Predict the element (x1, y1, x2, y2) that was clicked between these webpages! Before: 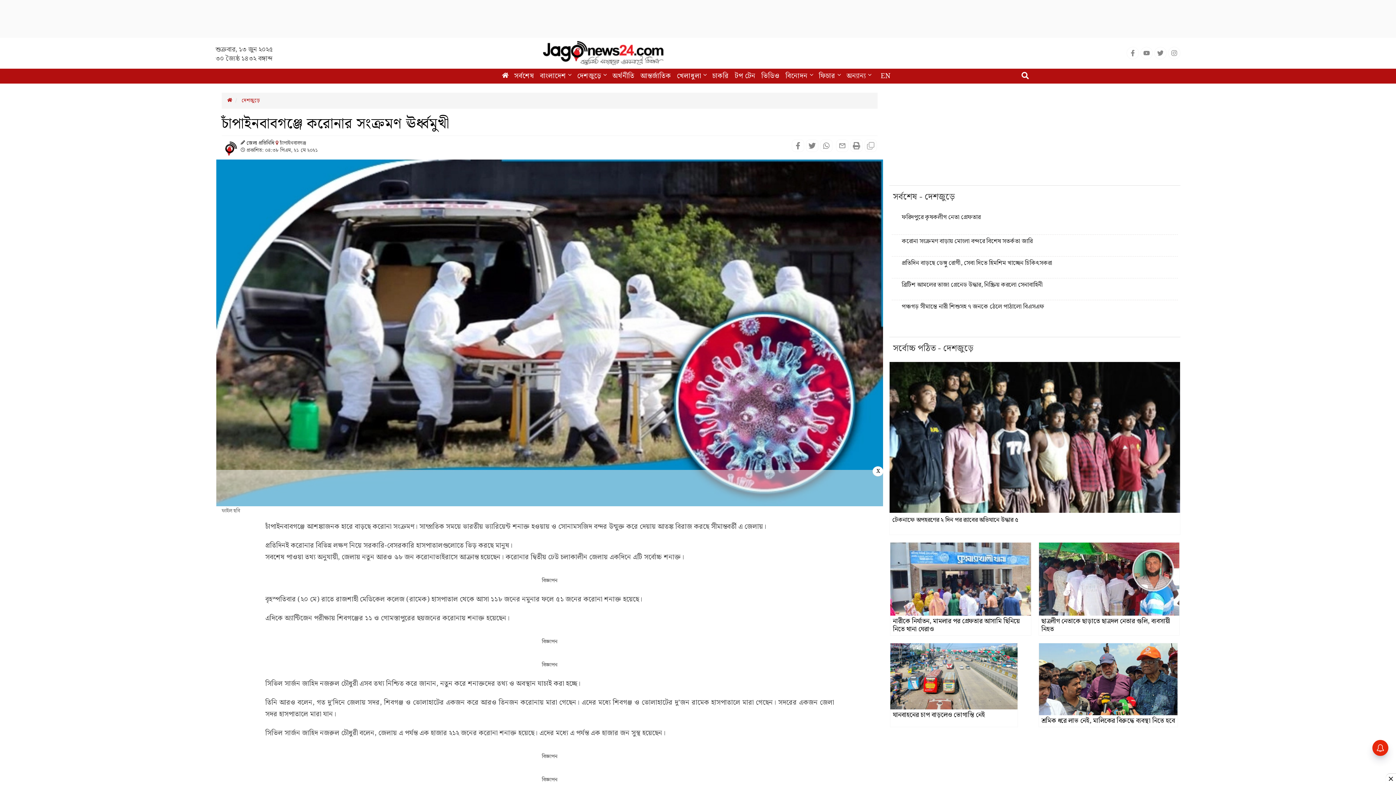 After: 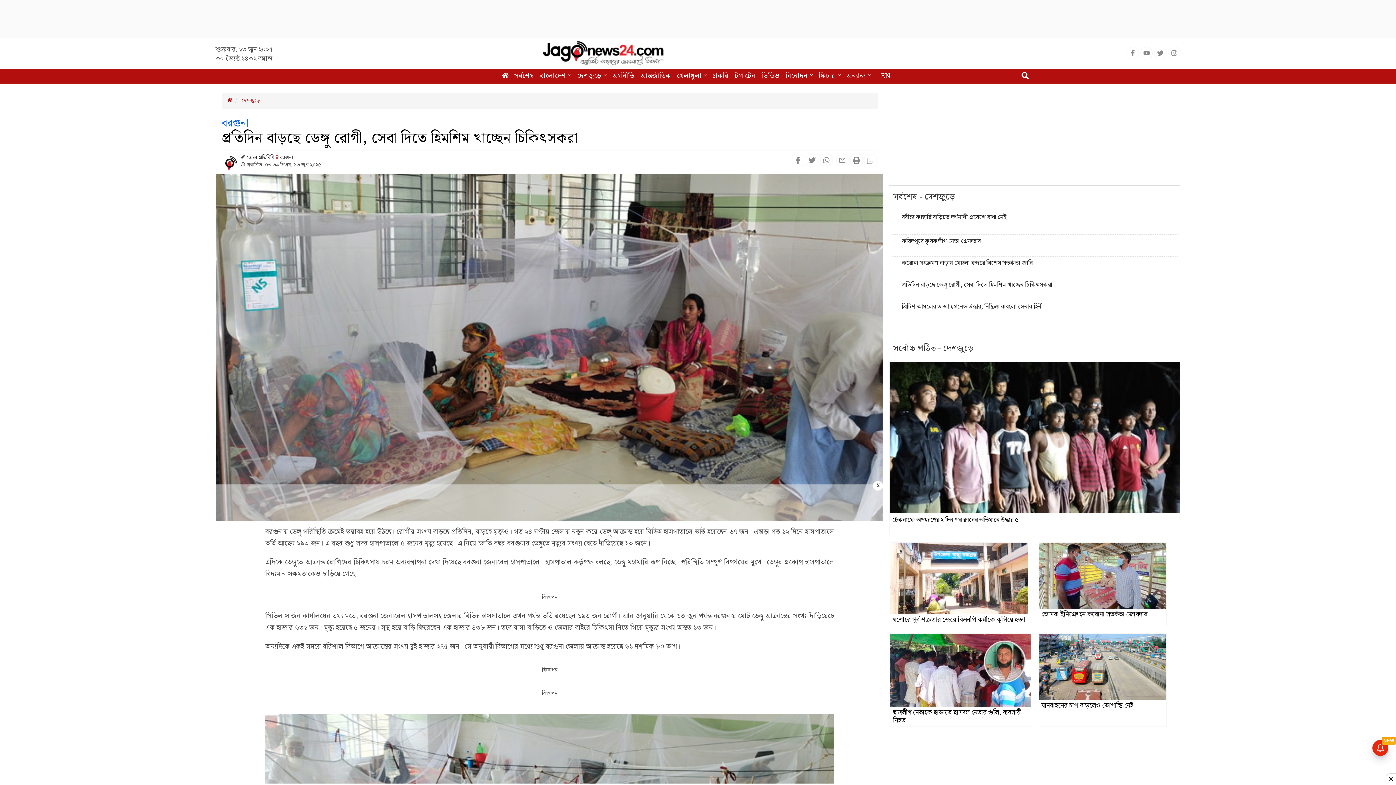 Action: bbox: (894, 258, 1175, 268) label: প্রতিদিন বাড়ছে ডেঙ্গু রোগী, সেবা দিতে হিমশিম খাচ্ছেন চিকিৎসকরা